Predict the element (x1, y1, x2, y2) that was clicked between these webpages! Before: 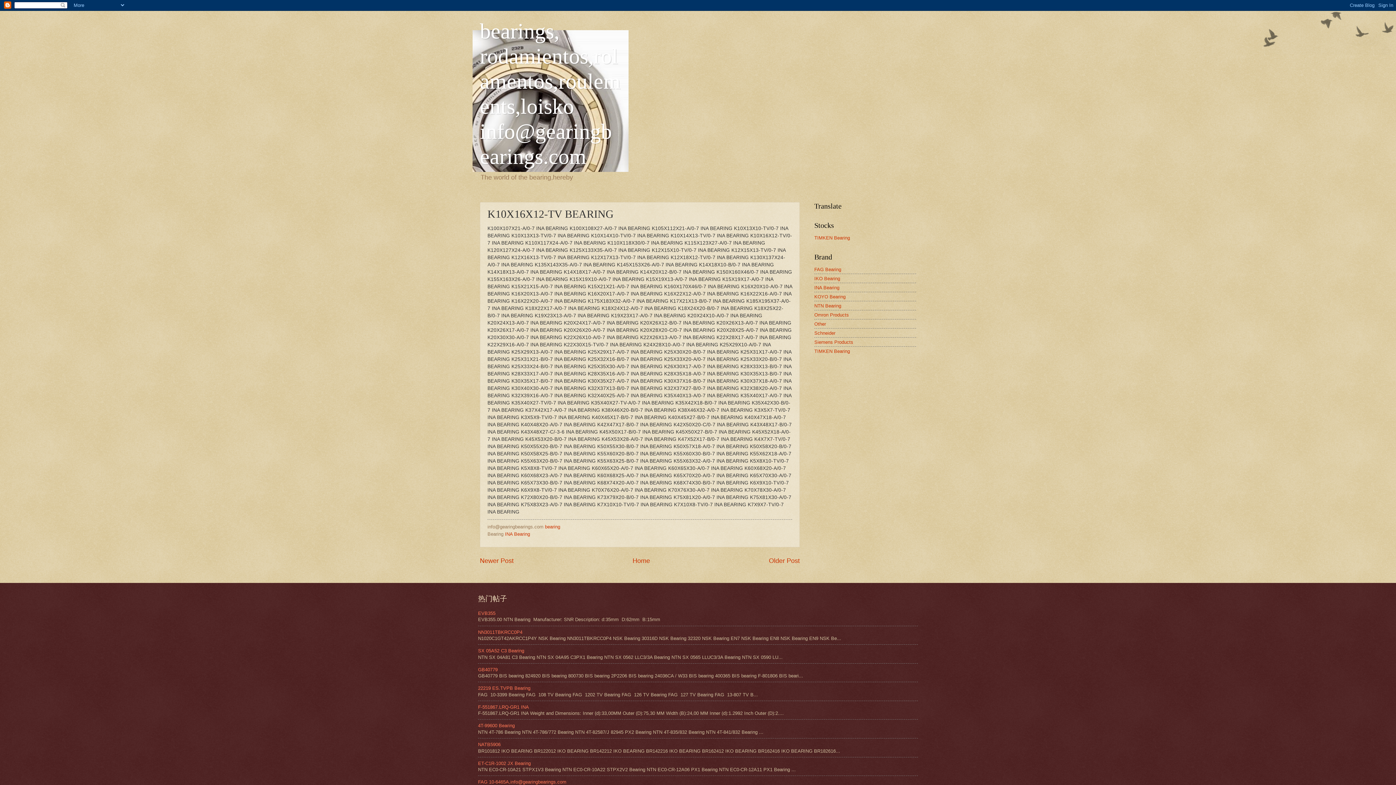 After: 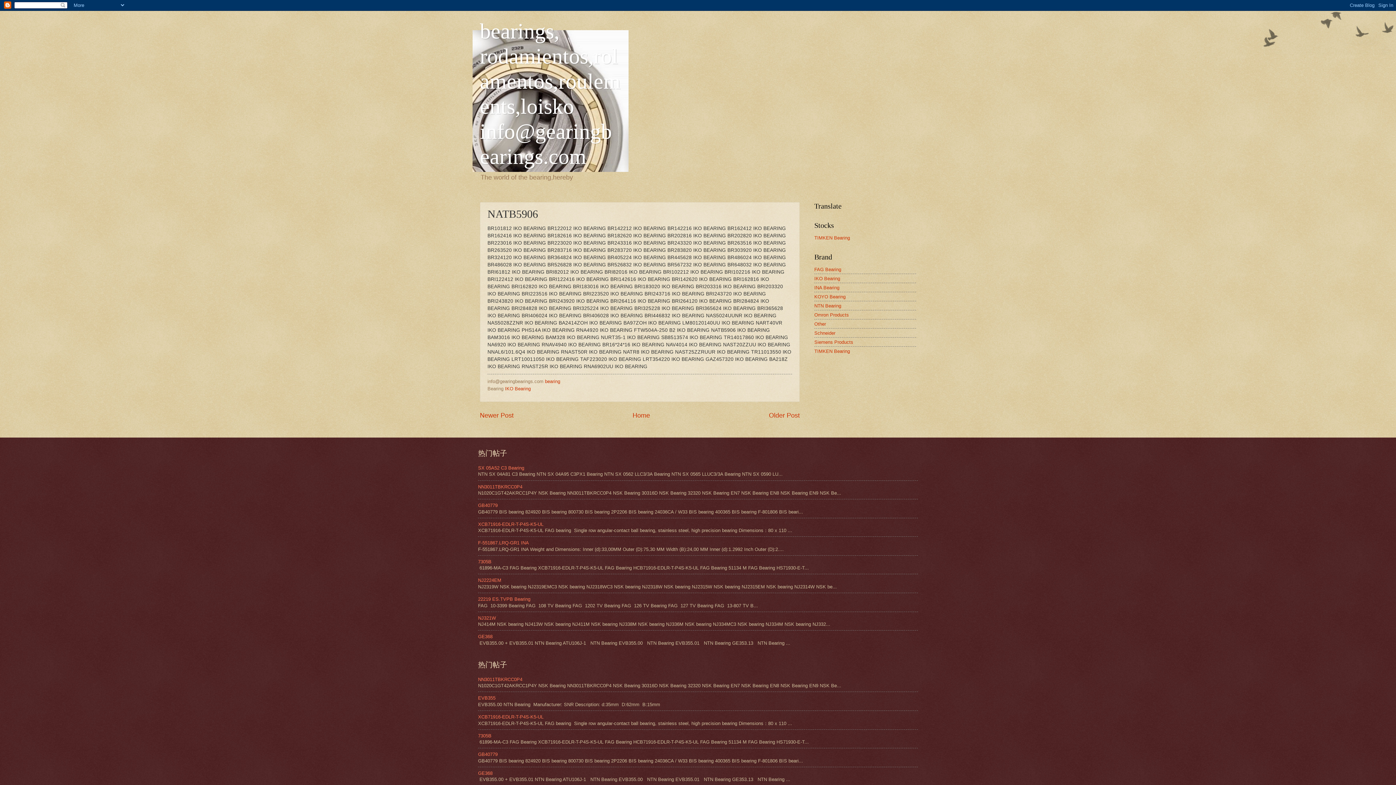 Action: bbox: (478, 742, 500, 747) label: NATB5906